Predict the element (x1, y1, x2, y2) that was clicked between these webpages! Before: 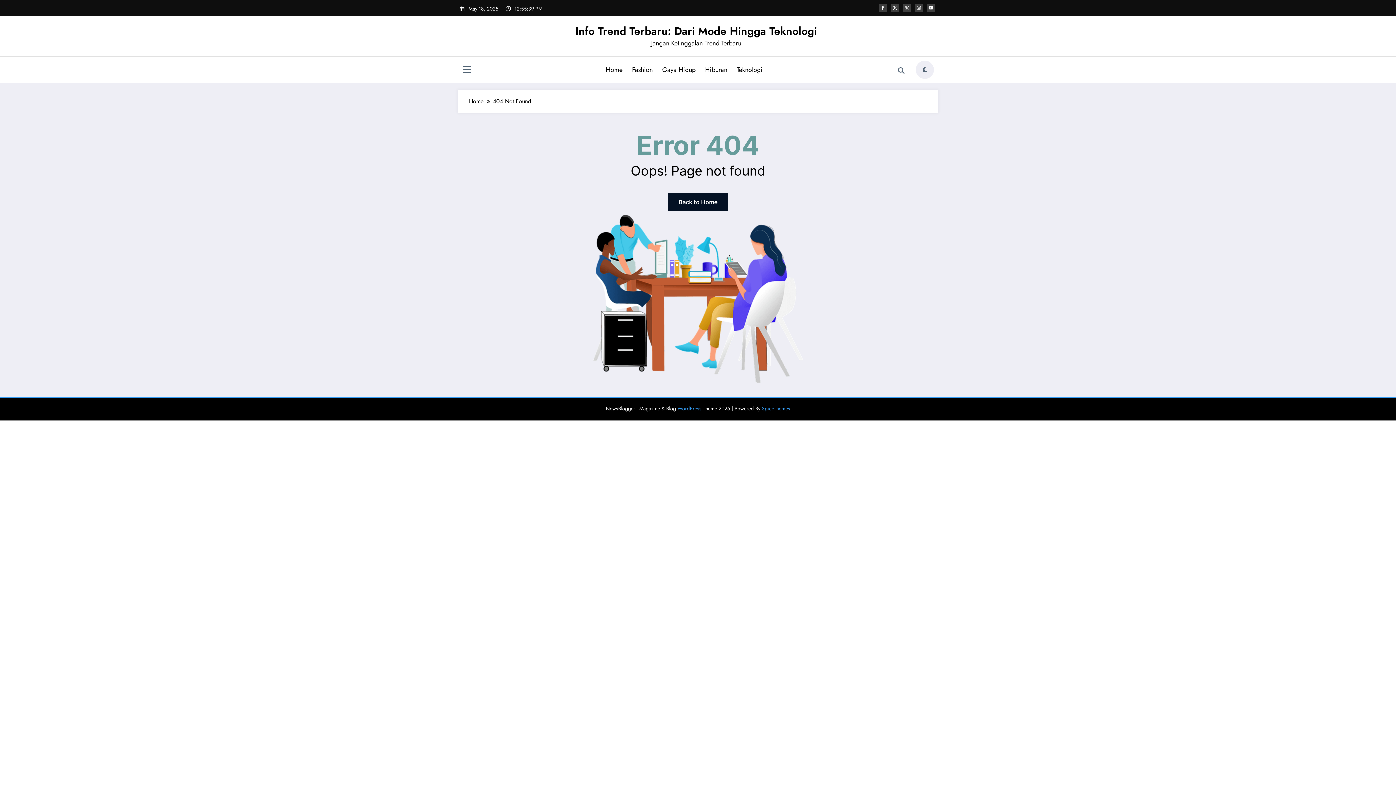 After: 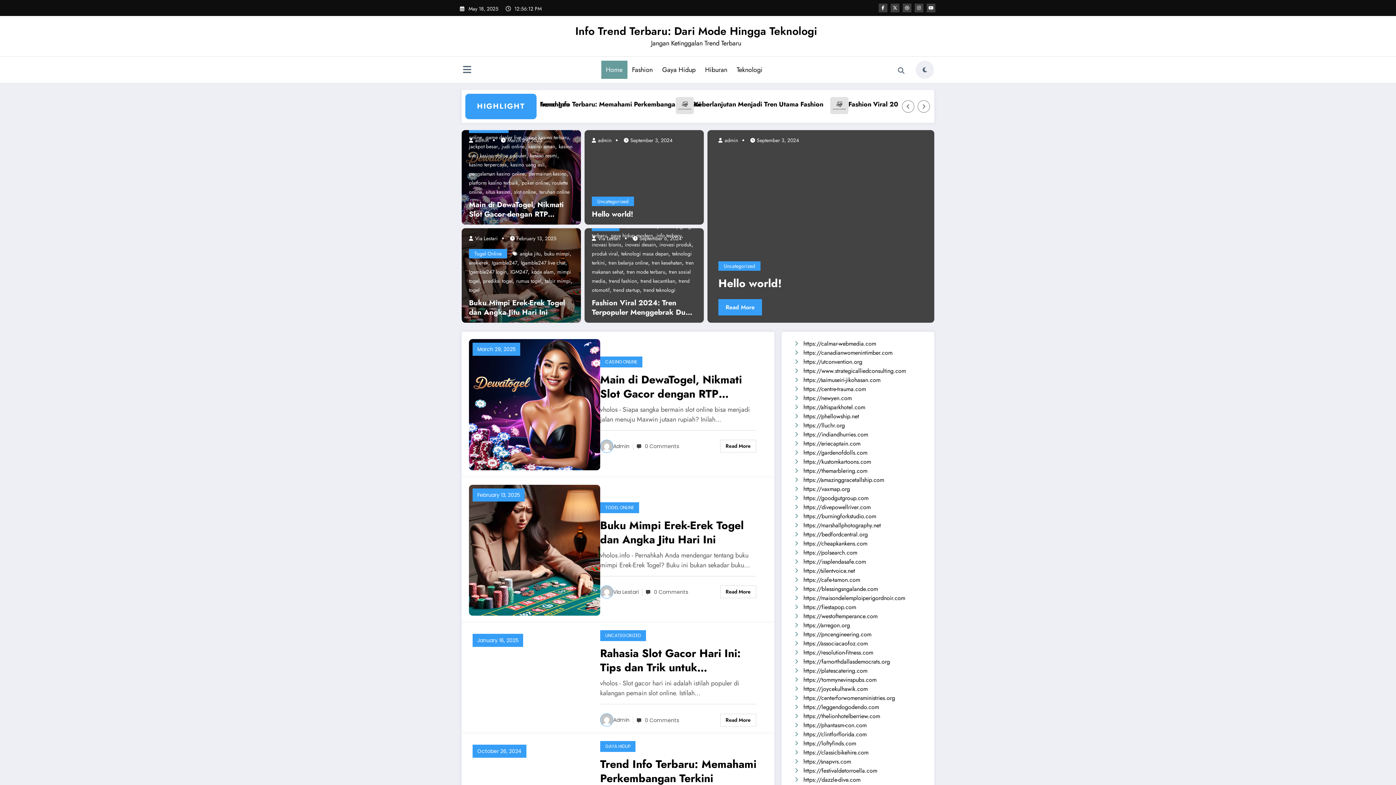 Action: bbox: (668, 193, 728, 211) label: Back to Home